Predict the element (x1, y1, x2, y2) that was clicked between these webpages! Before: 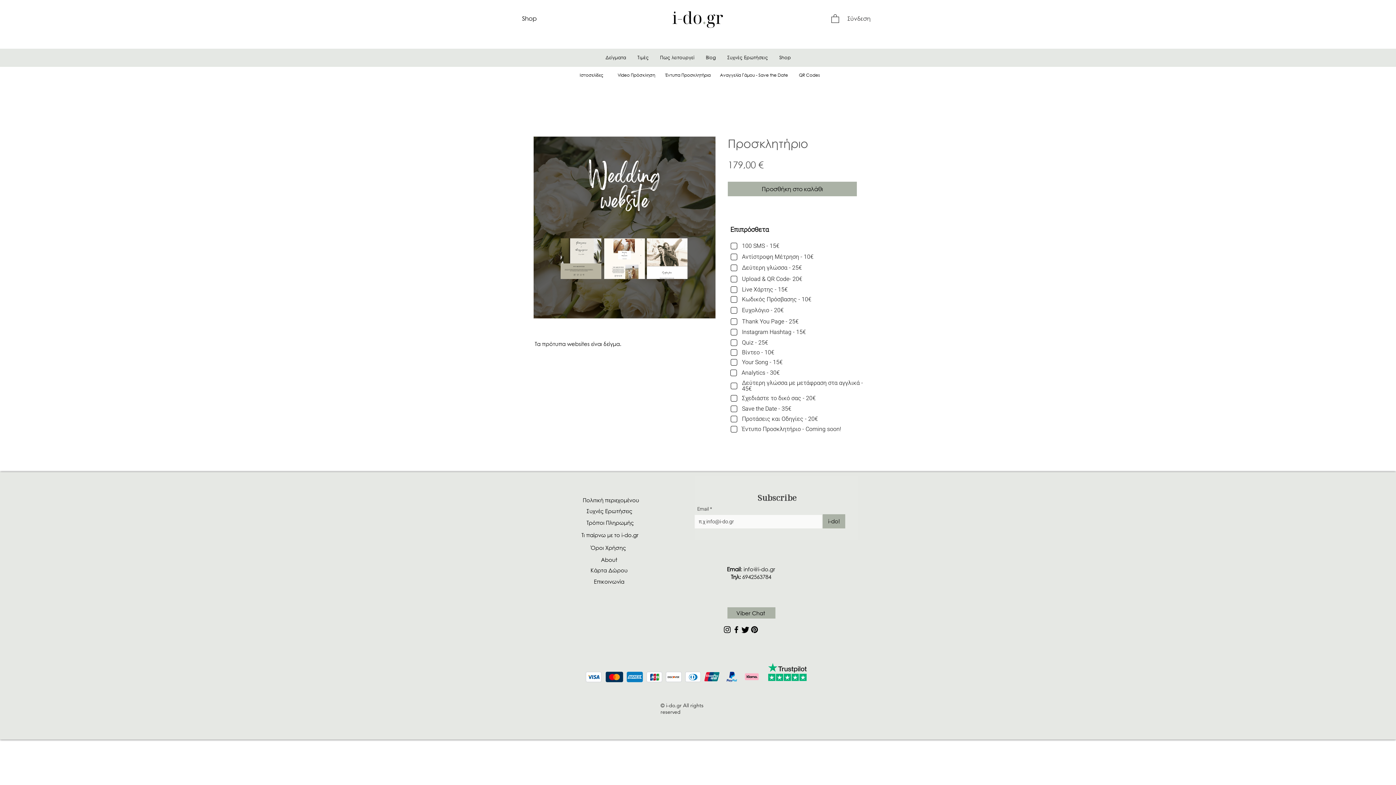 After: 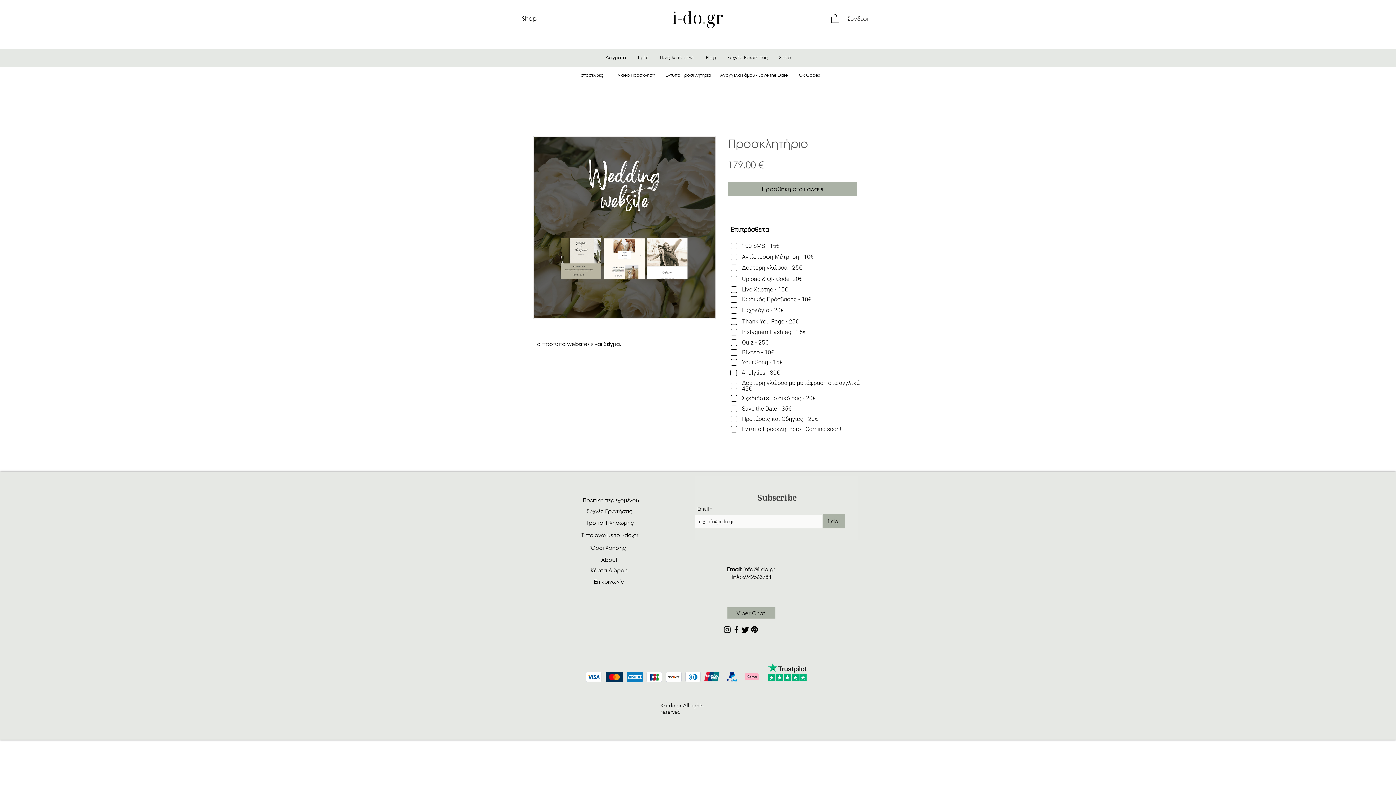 Action: label: Facebook bbox: (732, 625, 741, 634)